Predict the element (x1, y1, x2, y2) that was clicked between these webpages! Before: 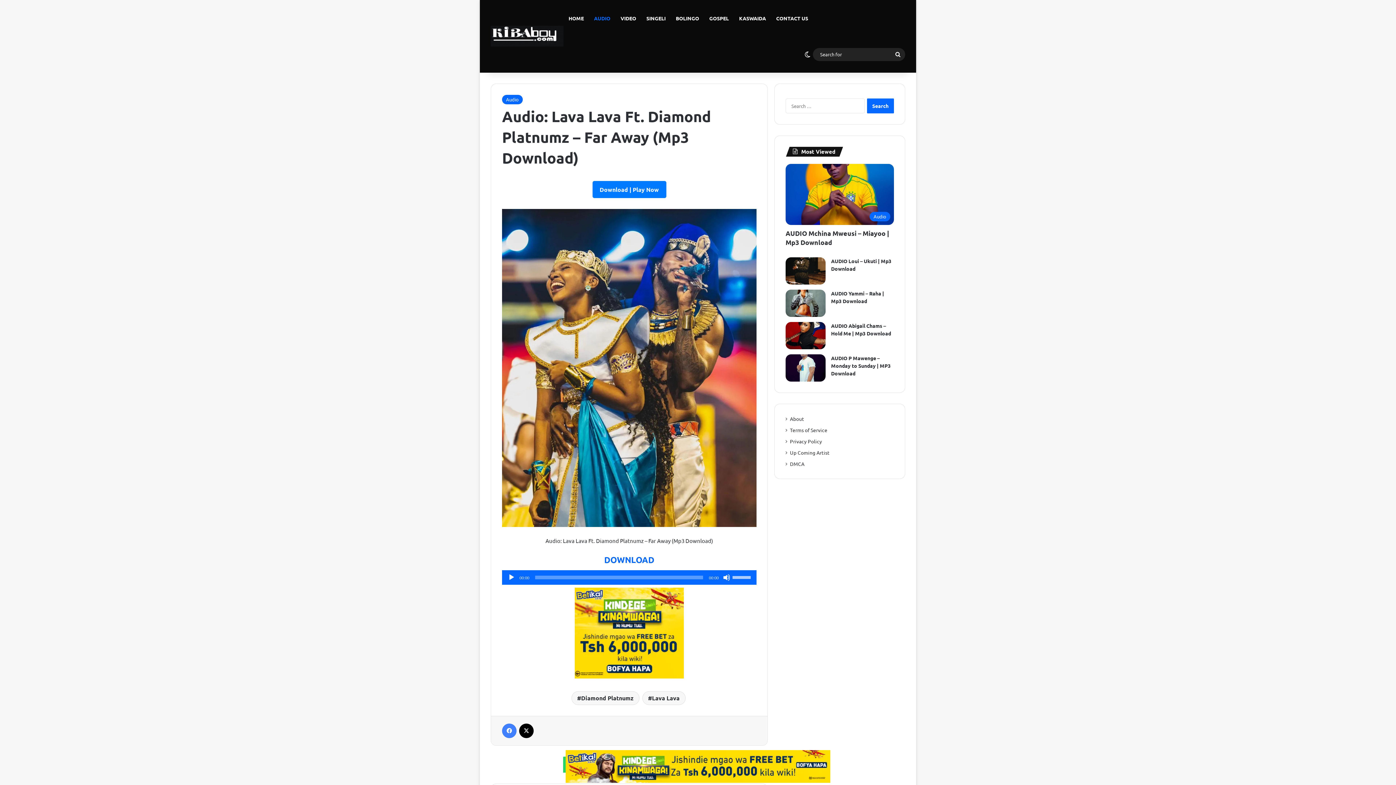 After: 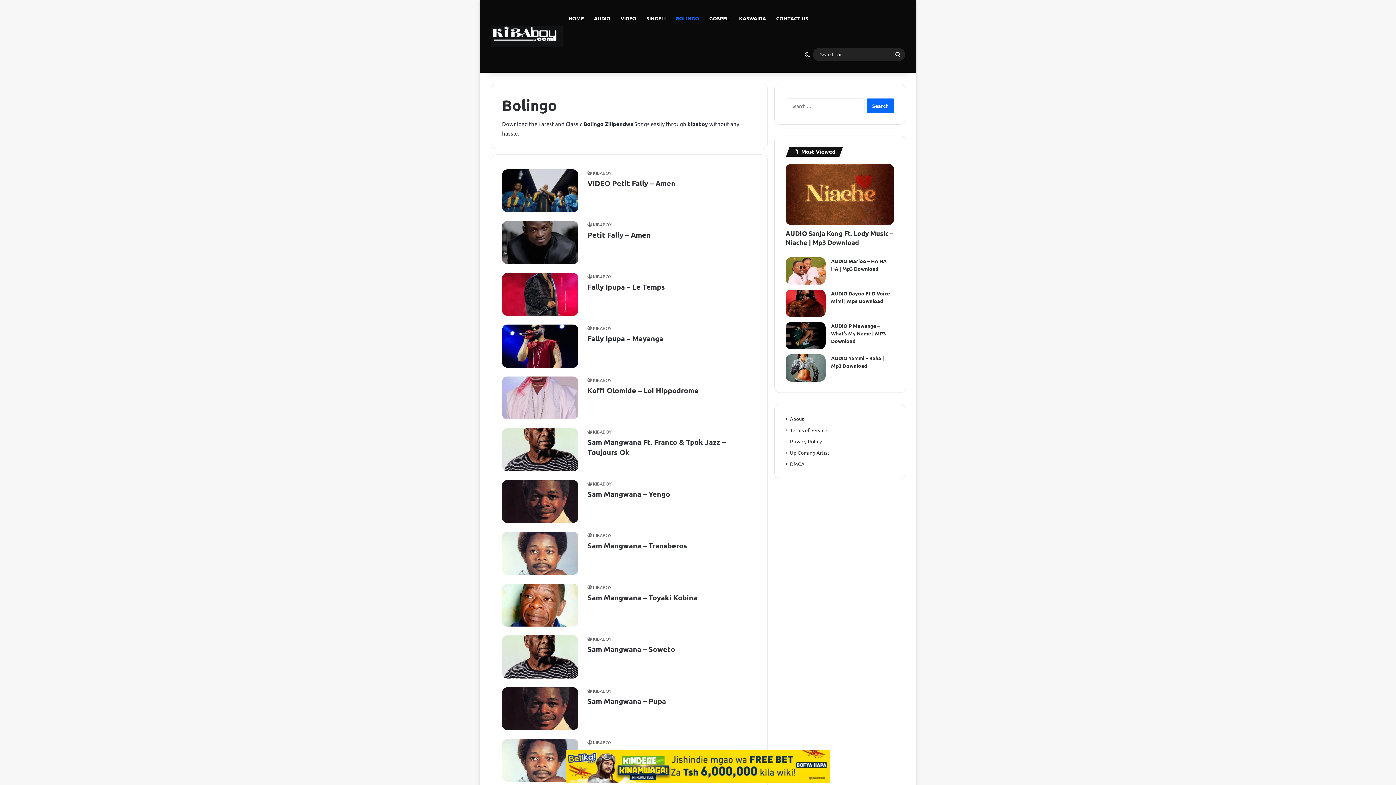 Action: label: BOLINGO bbox: (670, 0, 704, 36)